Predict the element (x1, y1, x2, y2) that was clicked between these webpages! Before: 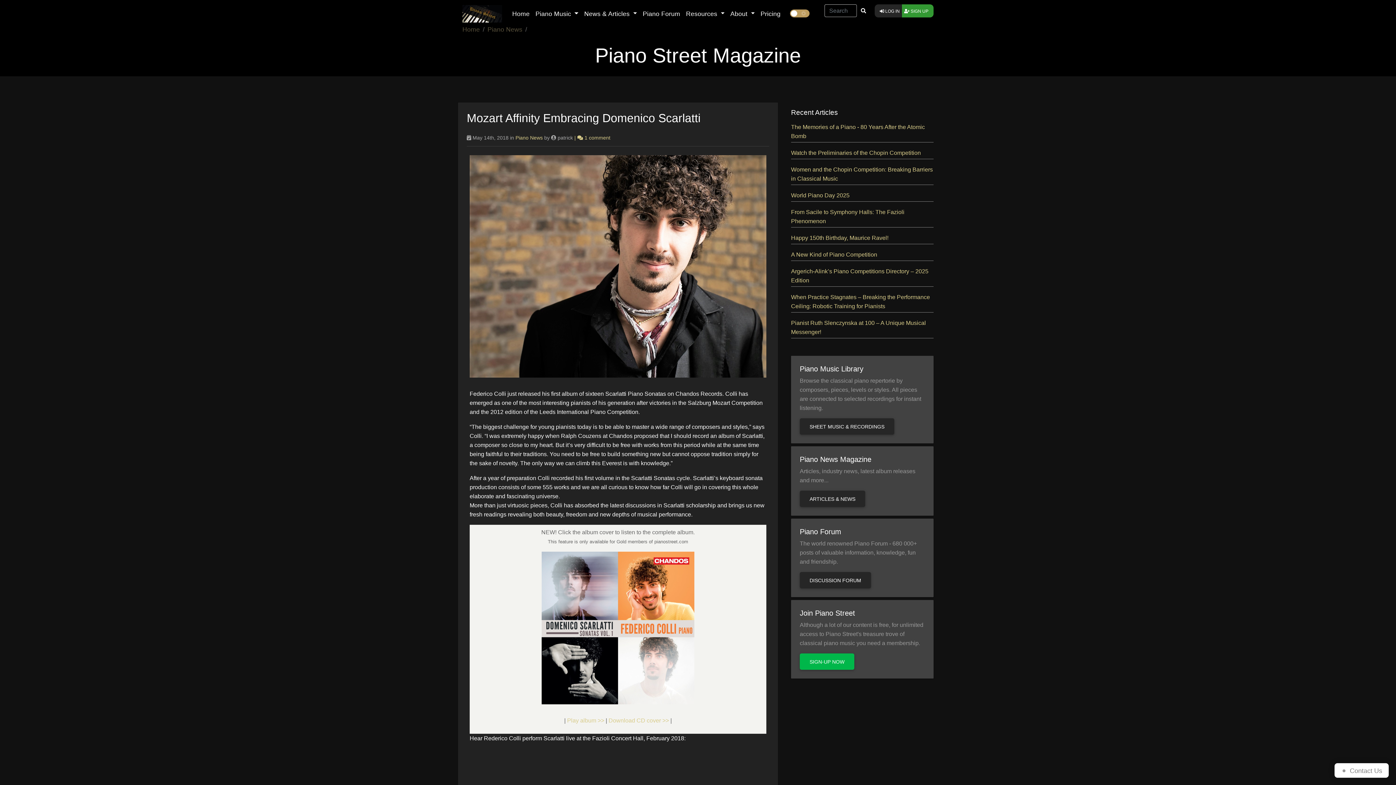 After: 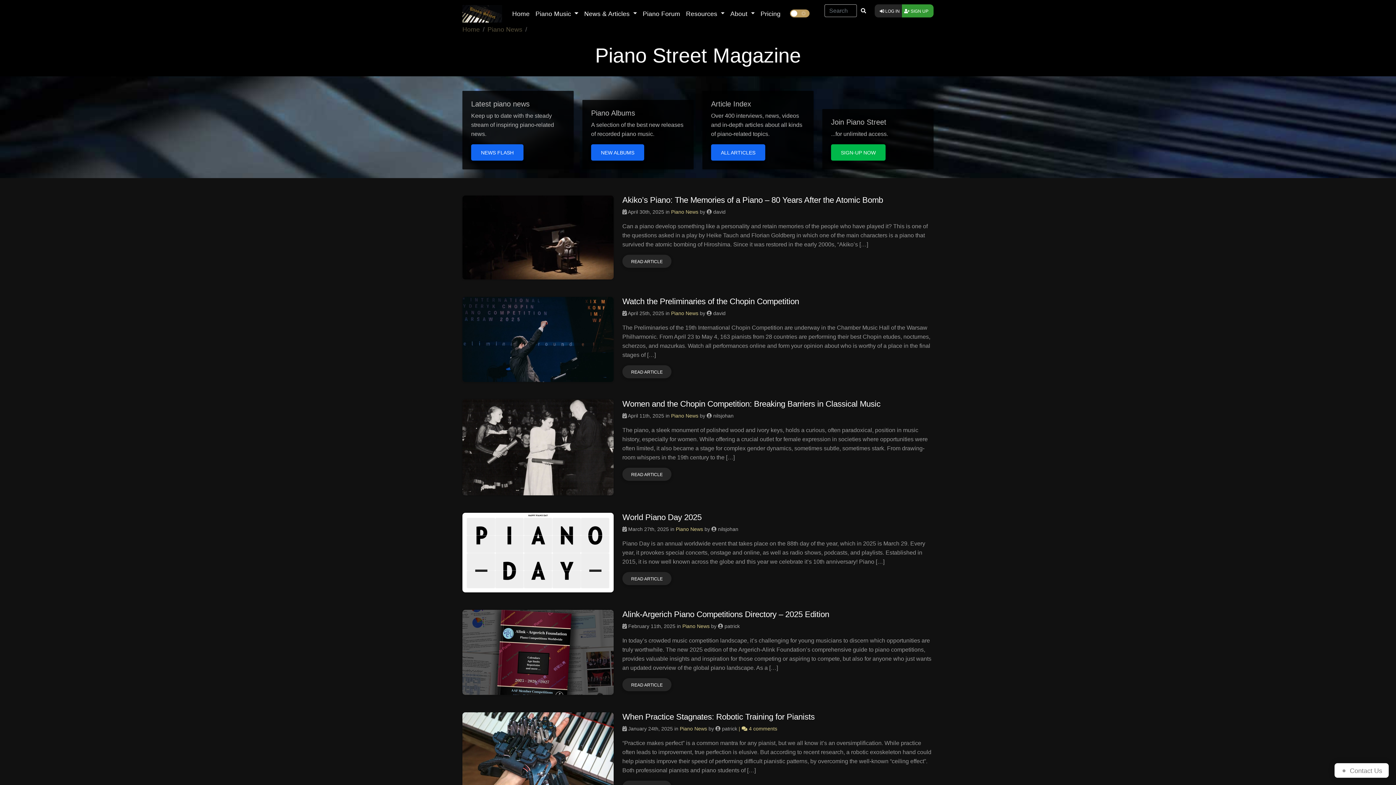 Action: bbox: (515, 134, 542, 140) label: Piano News